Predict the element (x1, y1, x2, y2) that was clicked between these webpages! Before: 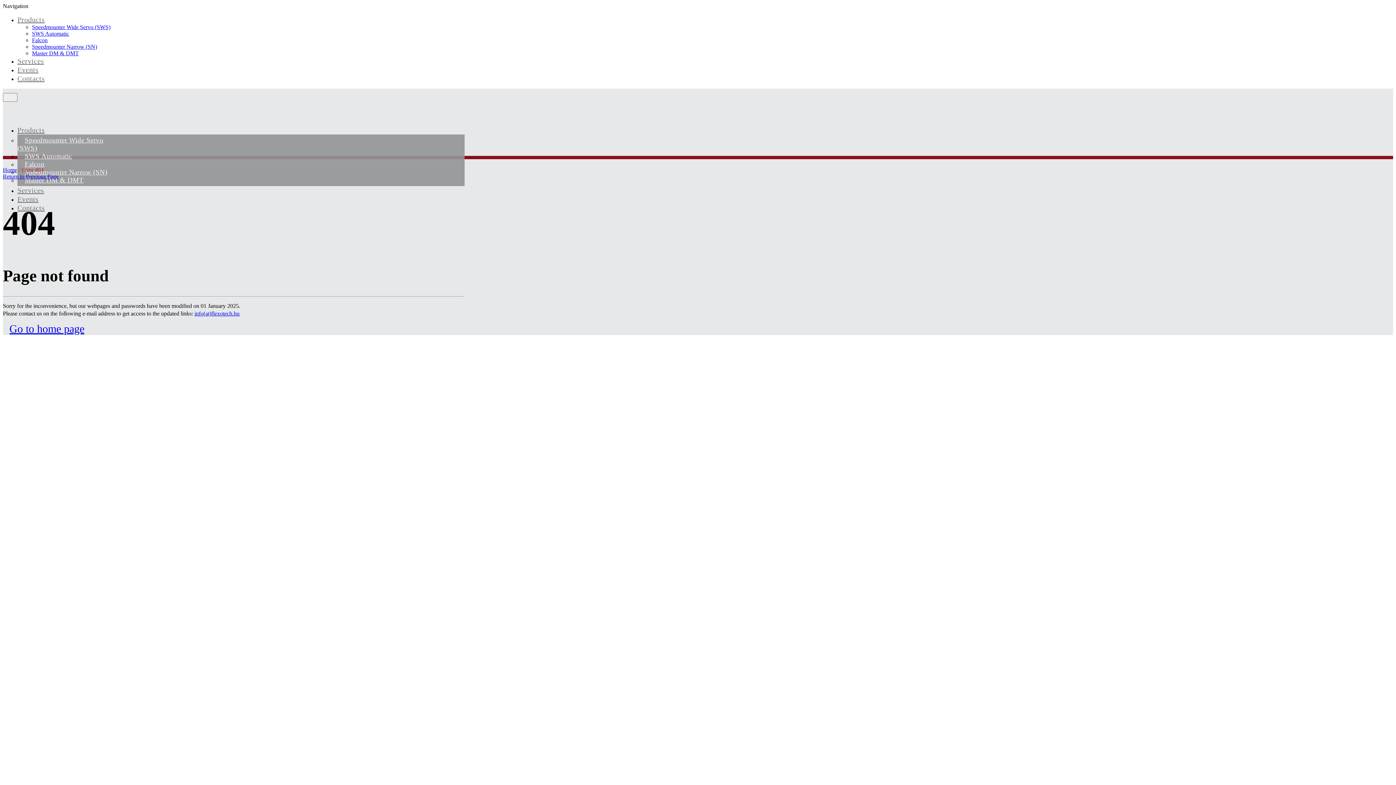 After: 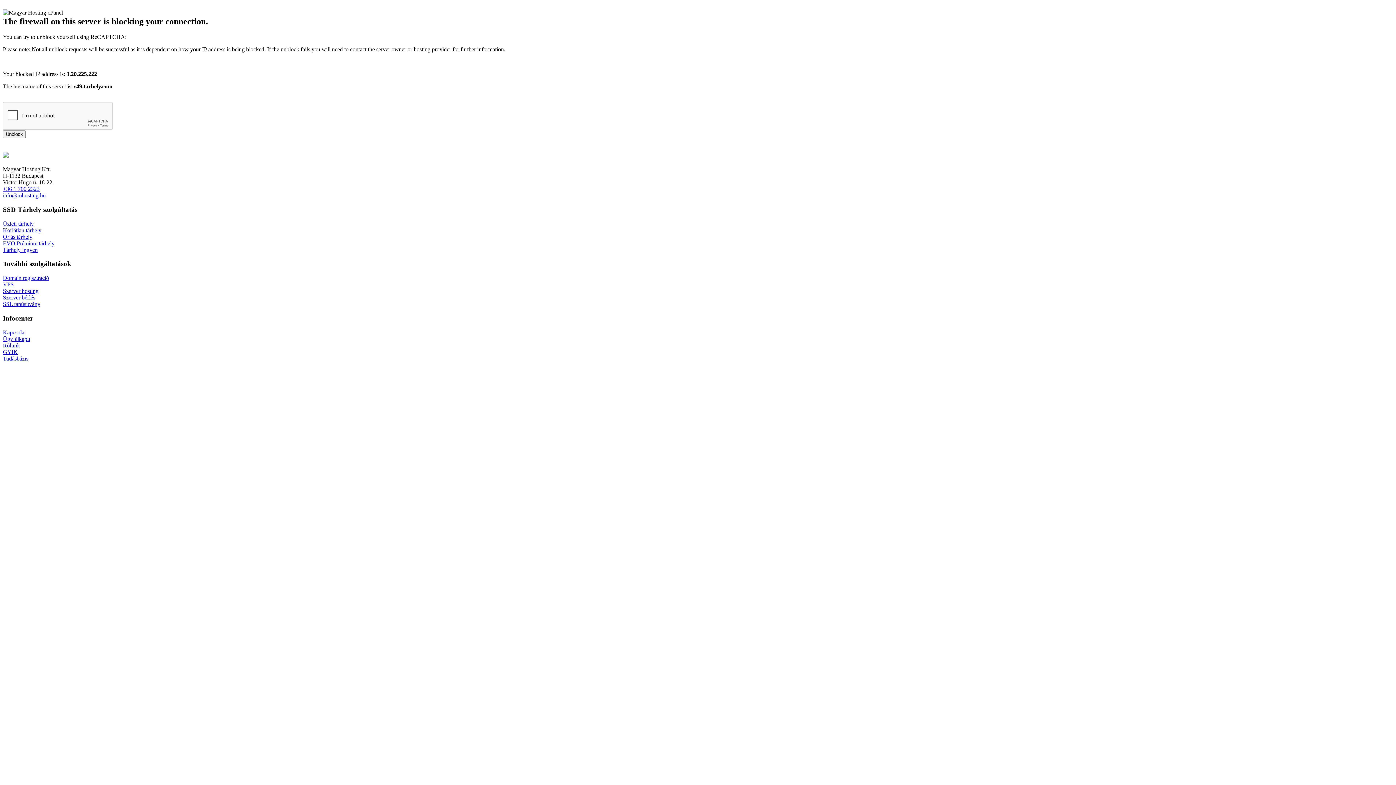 Action: bbox: (17, 167, 114, 176) label: Speedmounter Narrow (SN)